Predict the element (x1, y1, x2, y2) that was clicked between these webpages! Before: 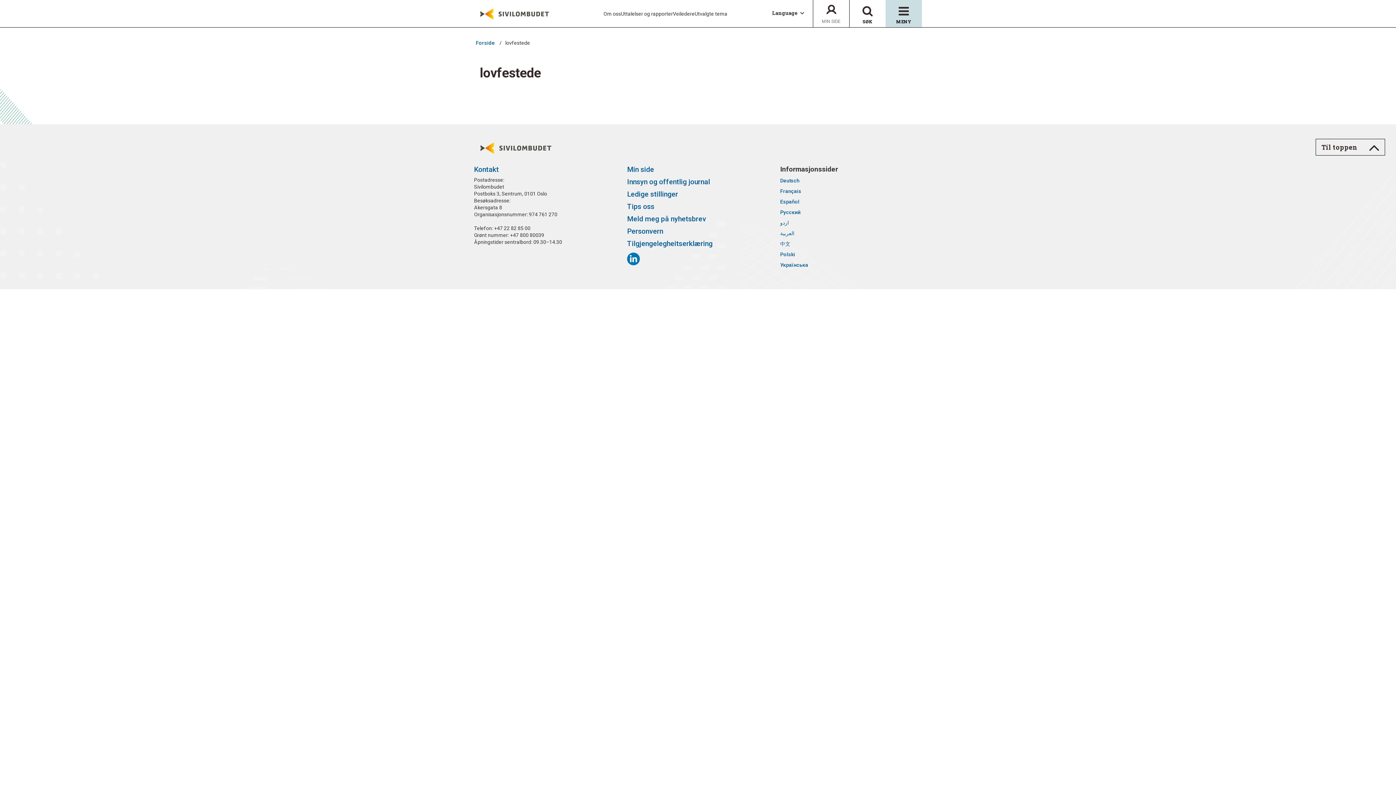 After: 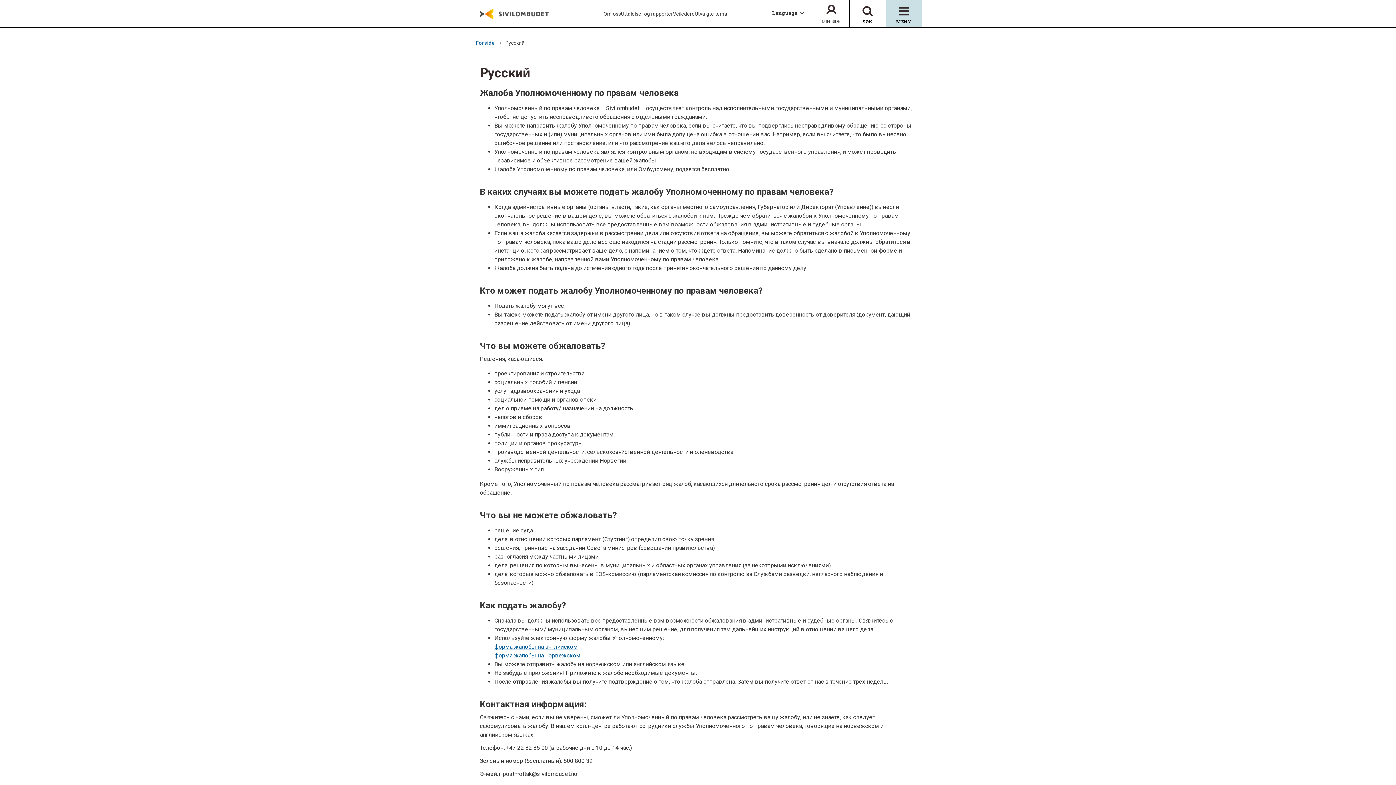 Action: bbox: (780, 209, 800, 215) label: Русский